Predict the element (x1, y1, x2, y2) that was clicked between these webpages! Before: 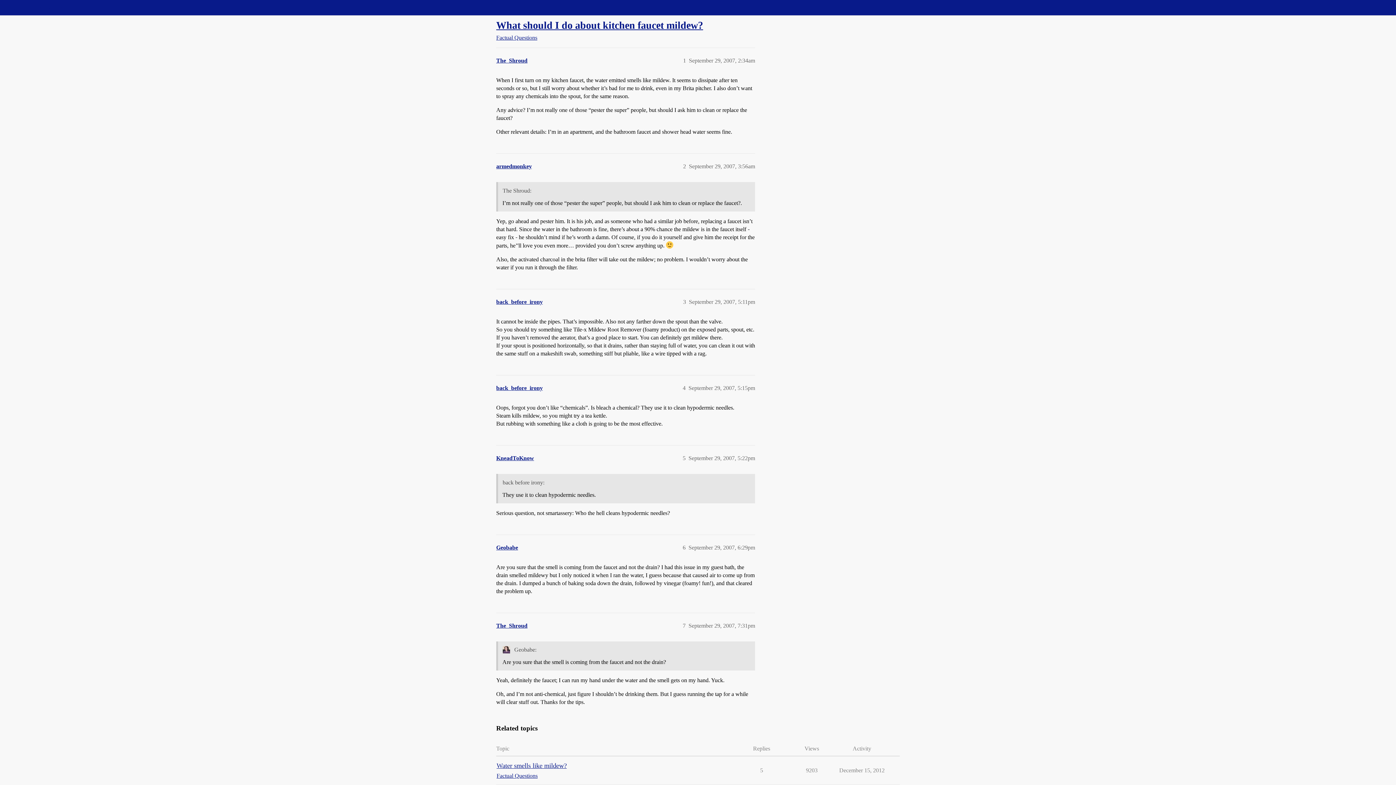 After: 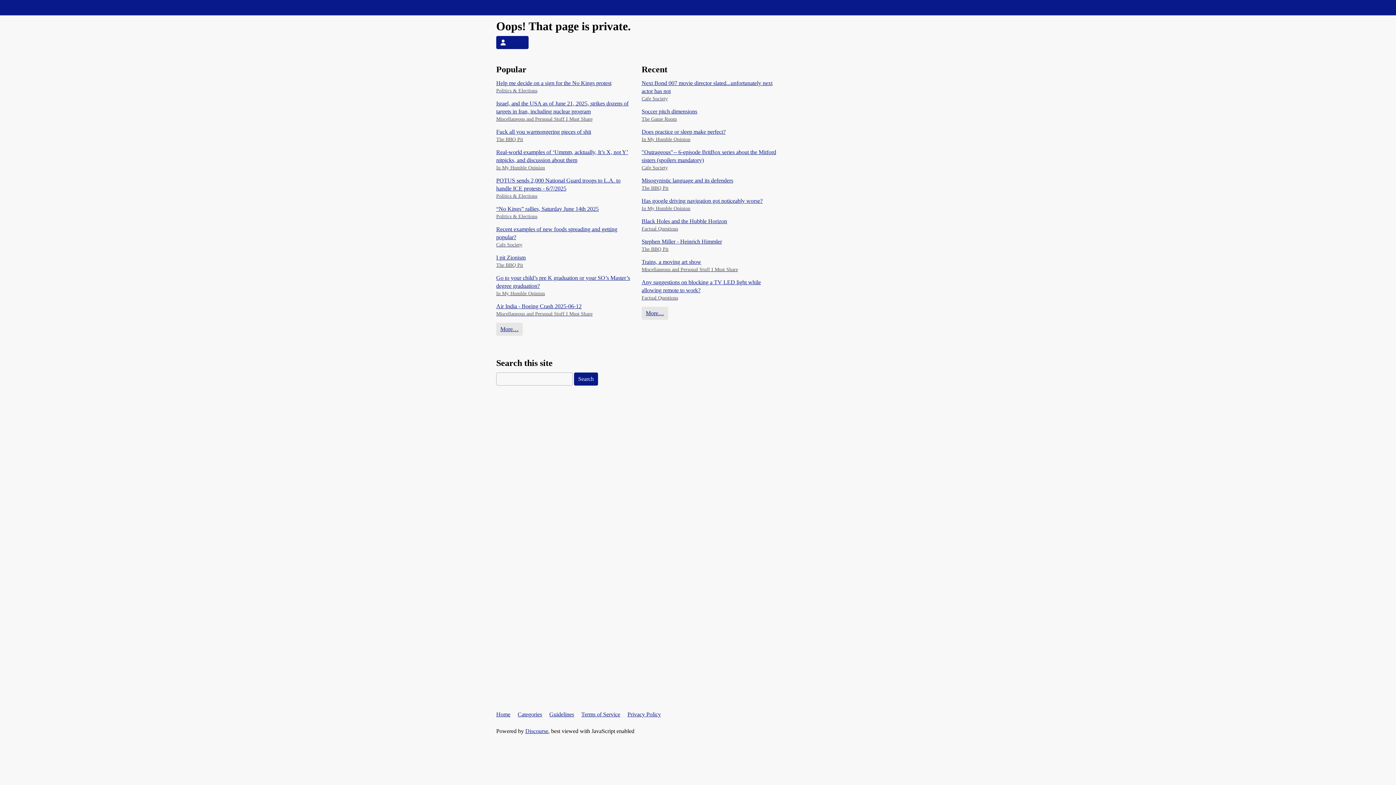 Action: label: back_before_irony bbox: (496, 385, 542, 391)